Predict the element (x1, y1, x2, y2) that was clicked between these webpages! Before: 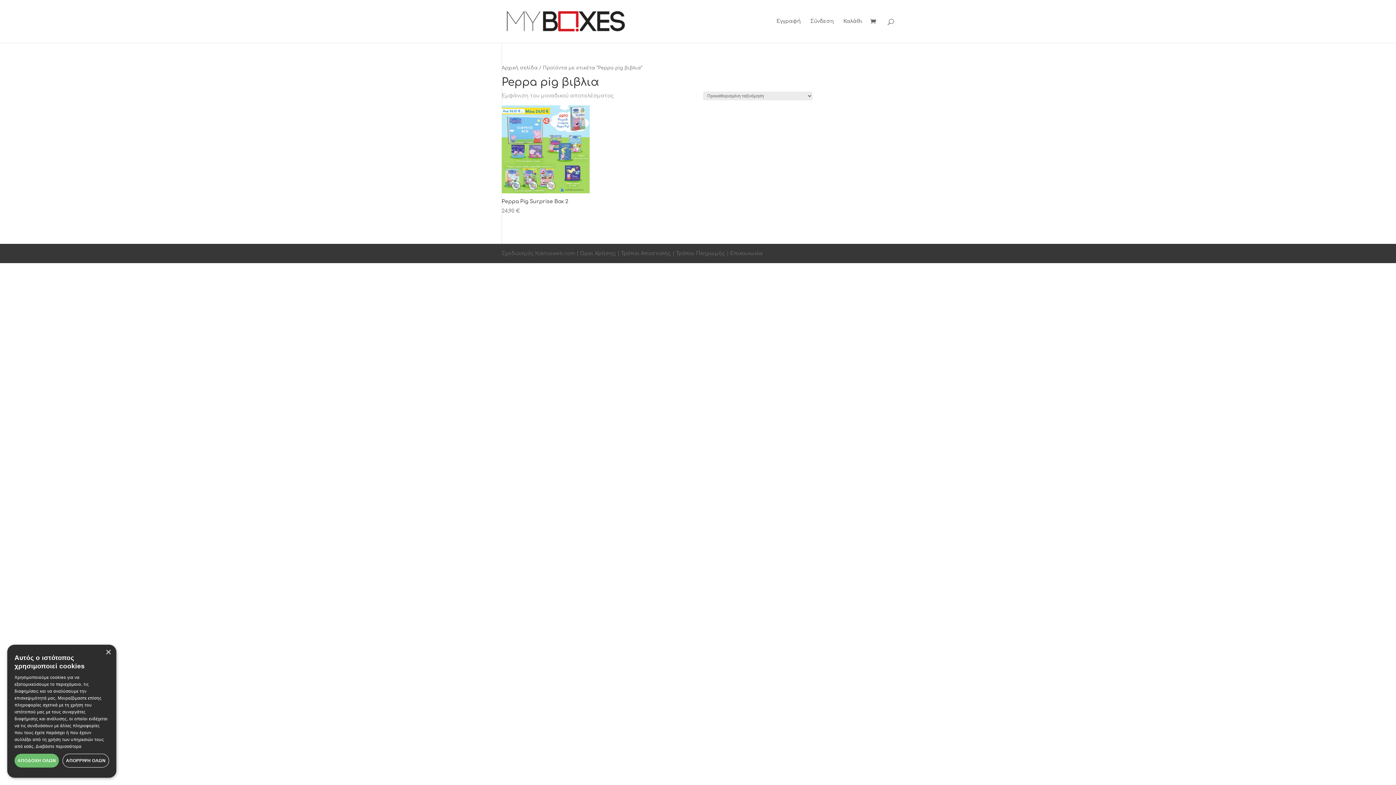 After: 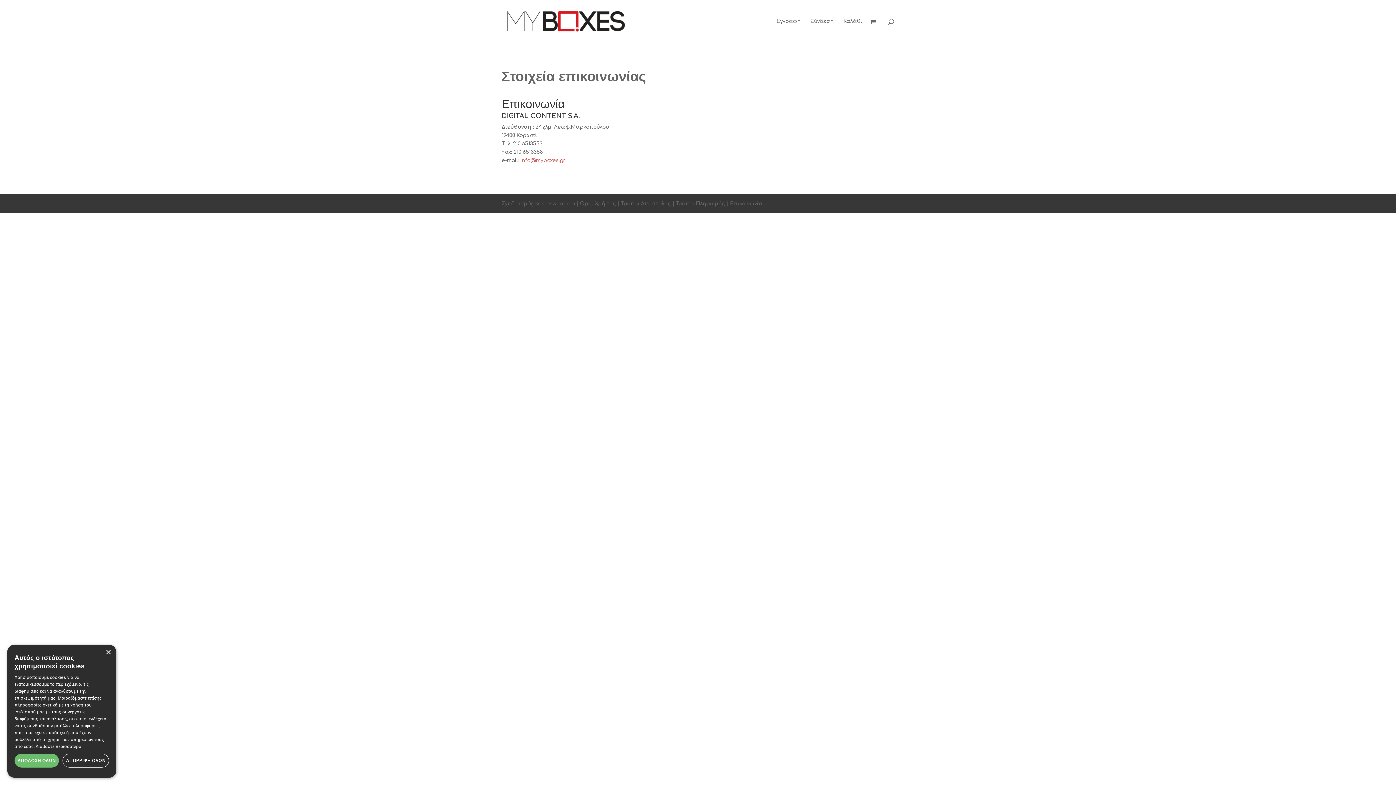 Action: label: Επικοινωνία bbox: (730, 250, 762, 256)